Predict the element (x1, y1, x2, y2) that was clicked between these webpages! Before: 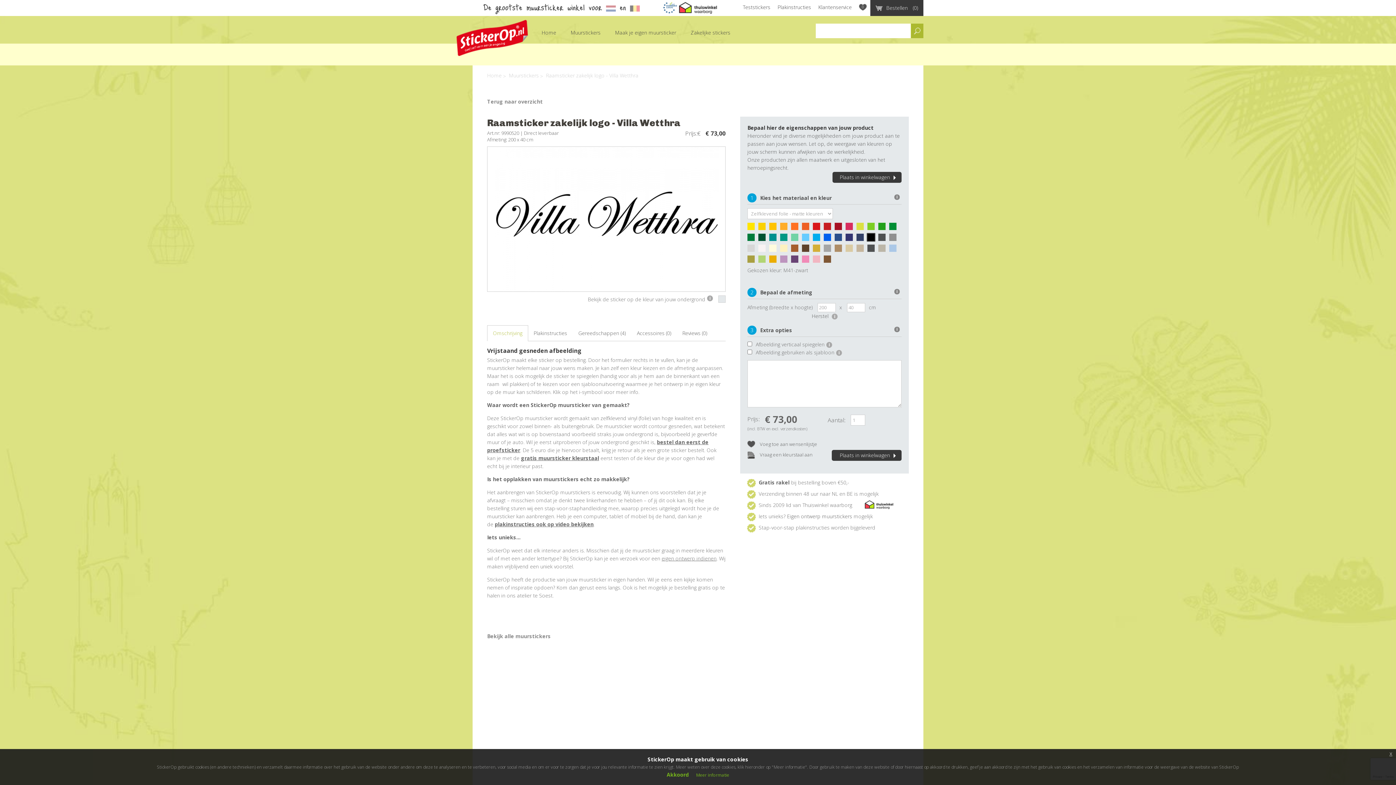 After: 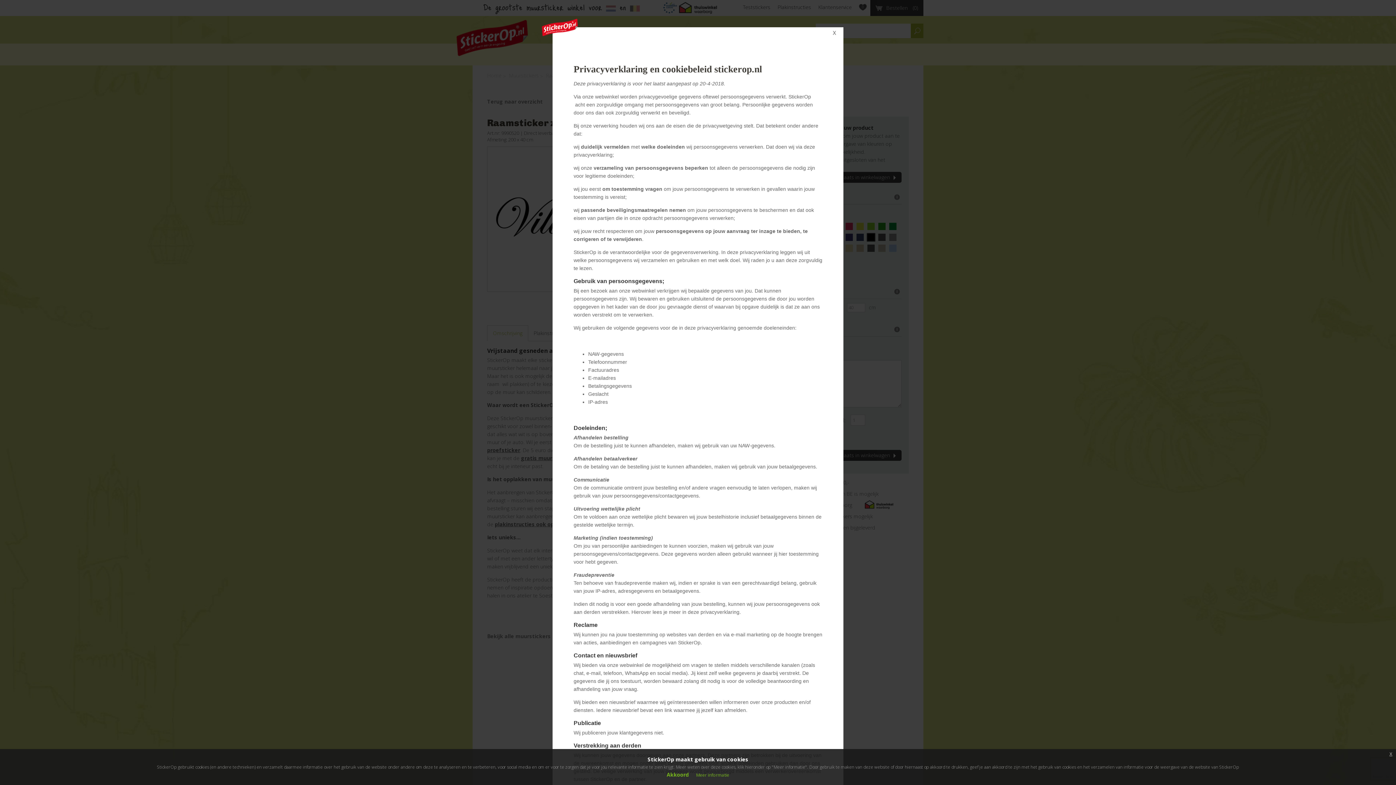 Action: label: Meer informatie bbox: (696, 772, 729, 778)